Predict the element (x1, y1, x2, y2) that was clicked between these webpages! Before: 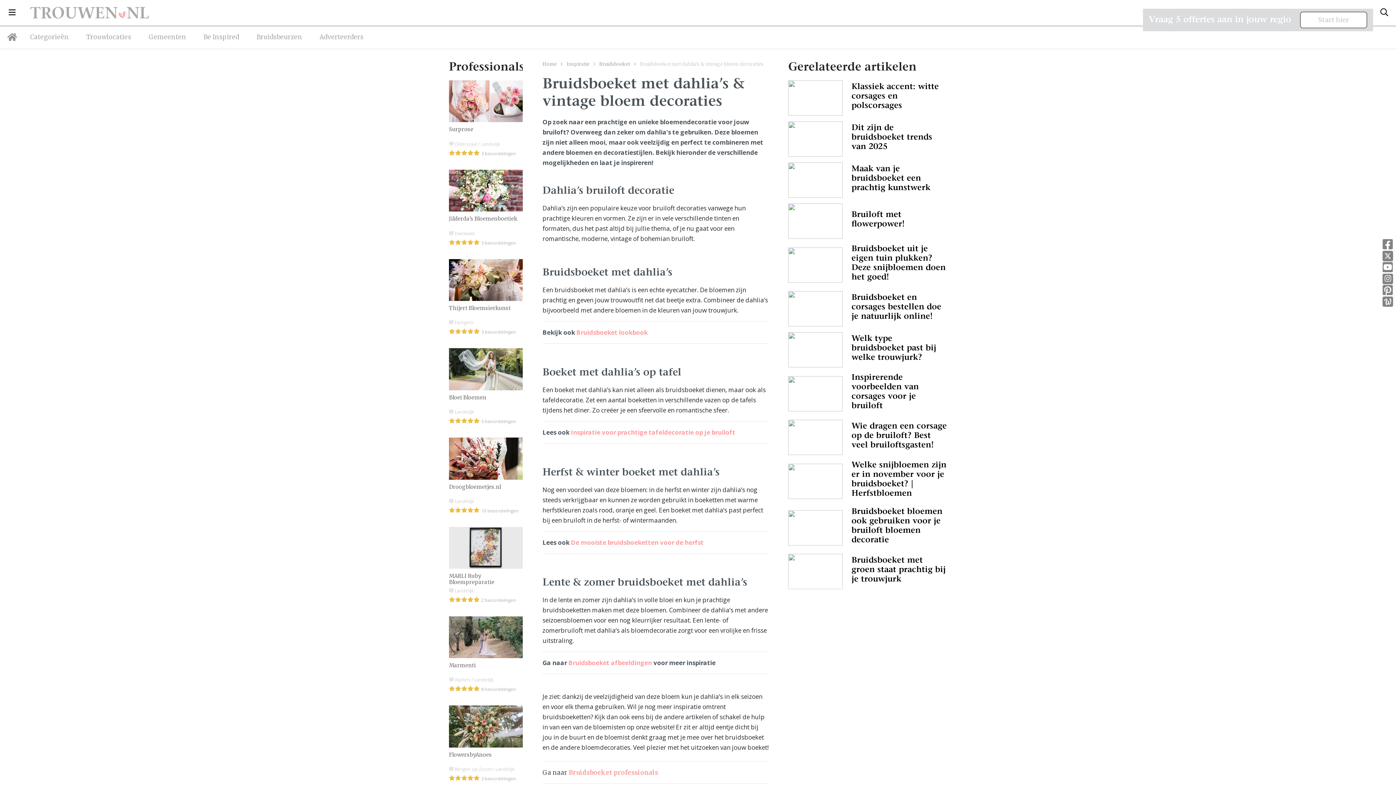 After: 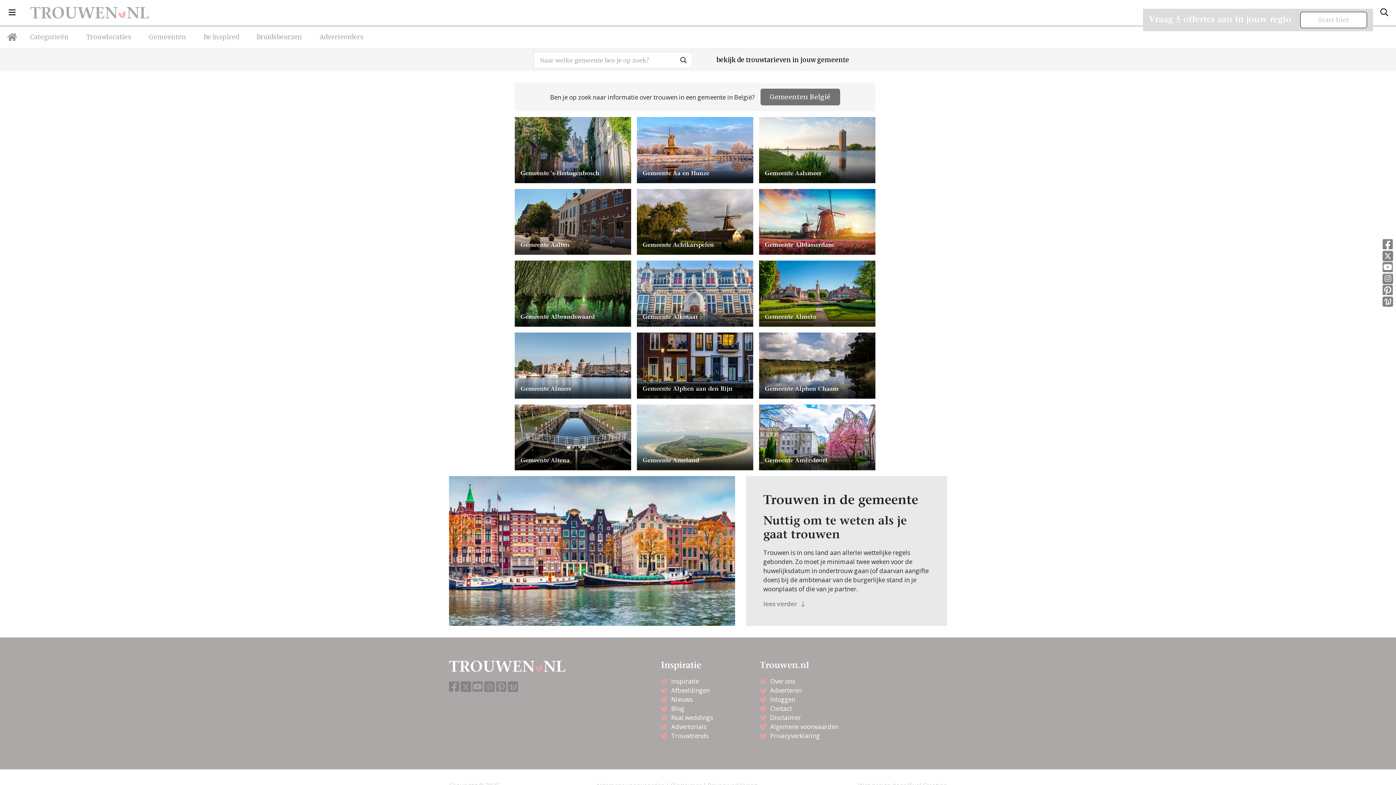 Action: label: Gemeenten bbox: (140, 29, 194, 44)